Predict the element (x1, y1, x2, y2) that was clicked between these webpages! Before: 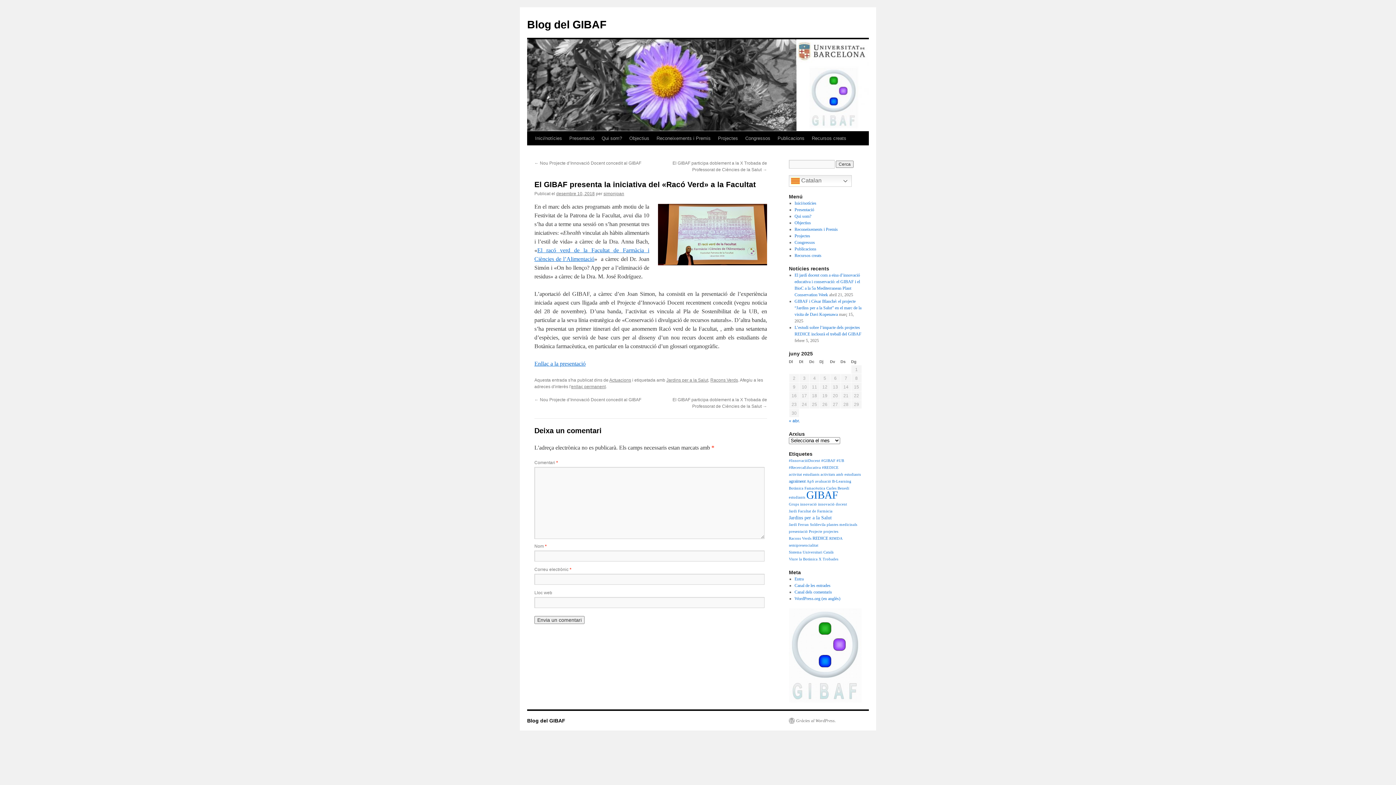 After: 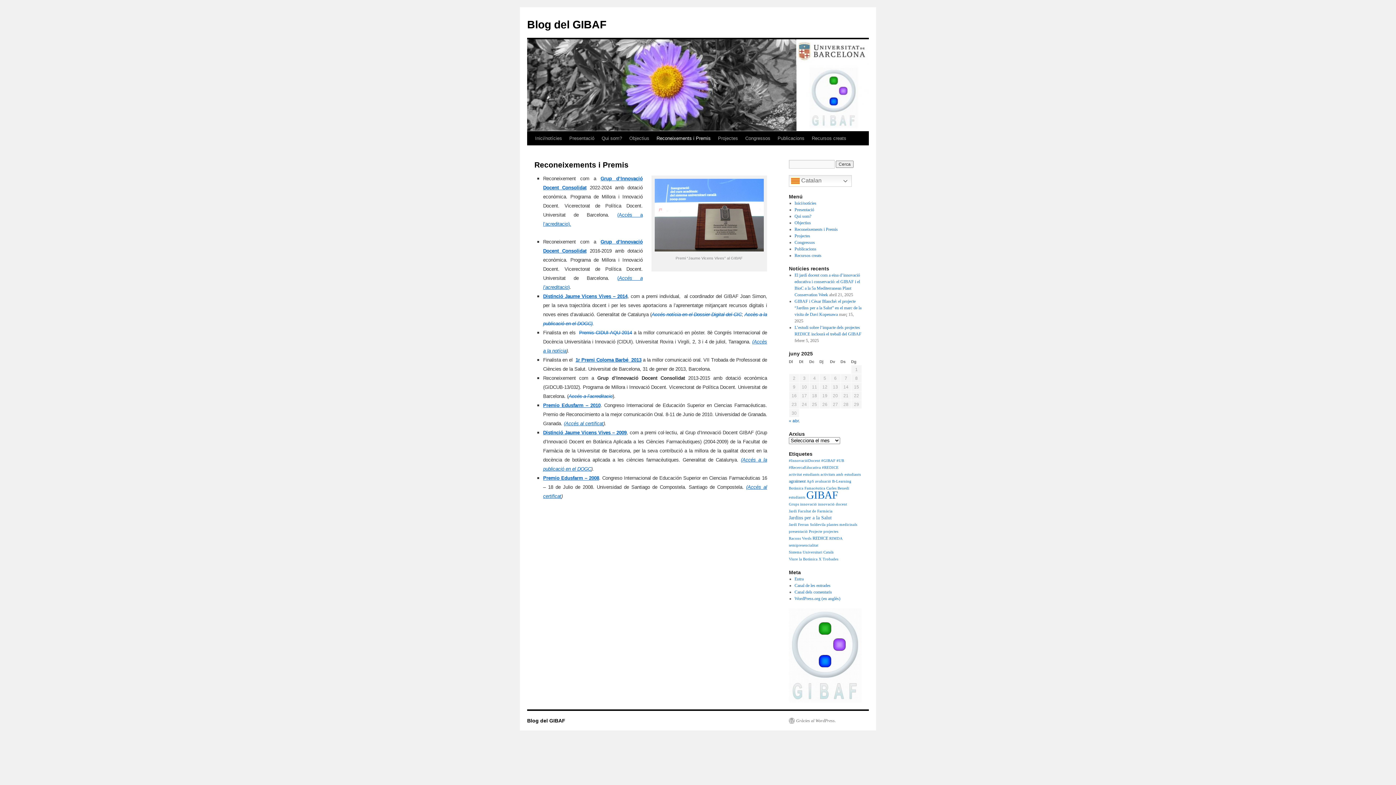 Action: bbox: (794, 226, 838, 232) label: Reconeixements i Premis